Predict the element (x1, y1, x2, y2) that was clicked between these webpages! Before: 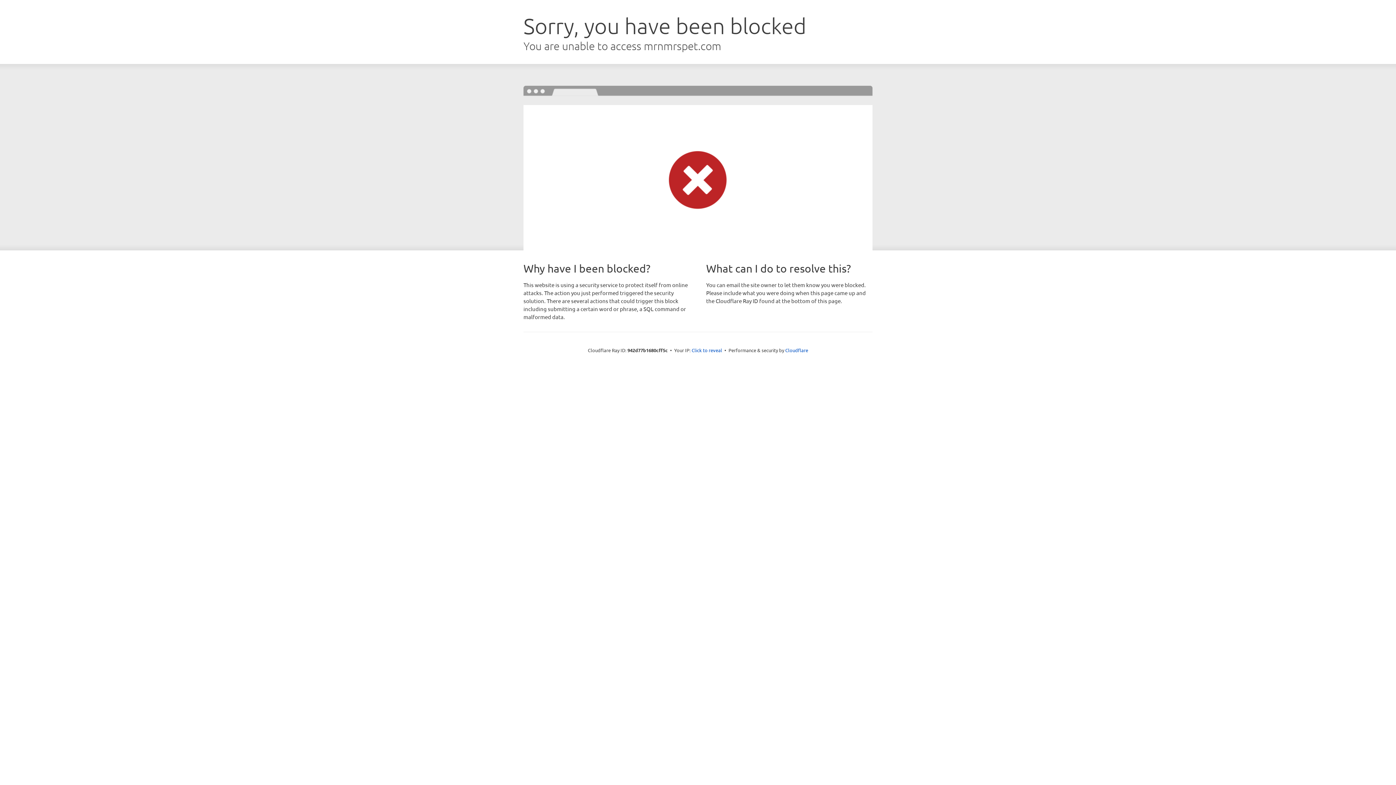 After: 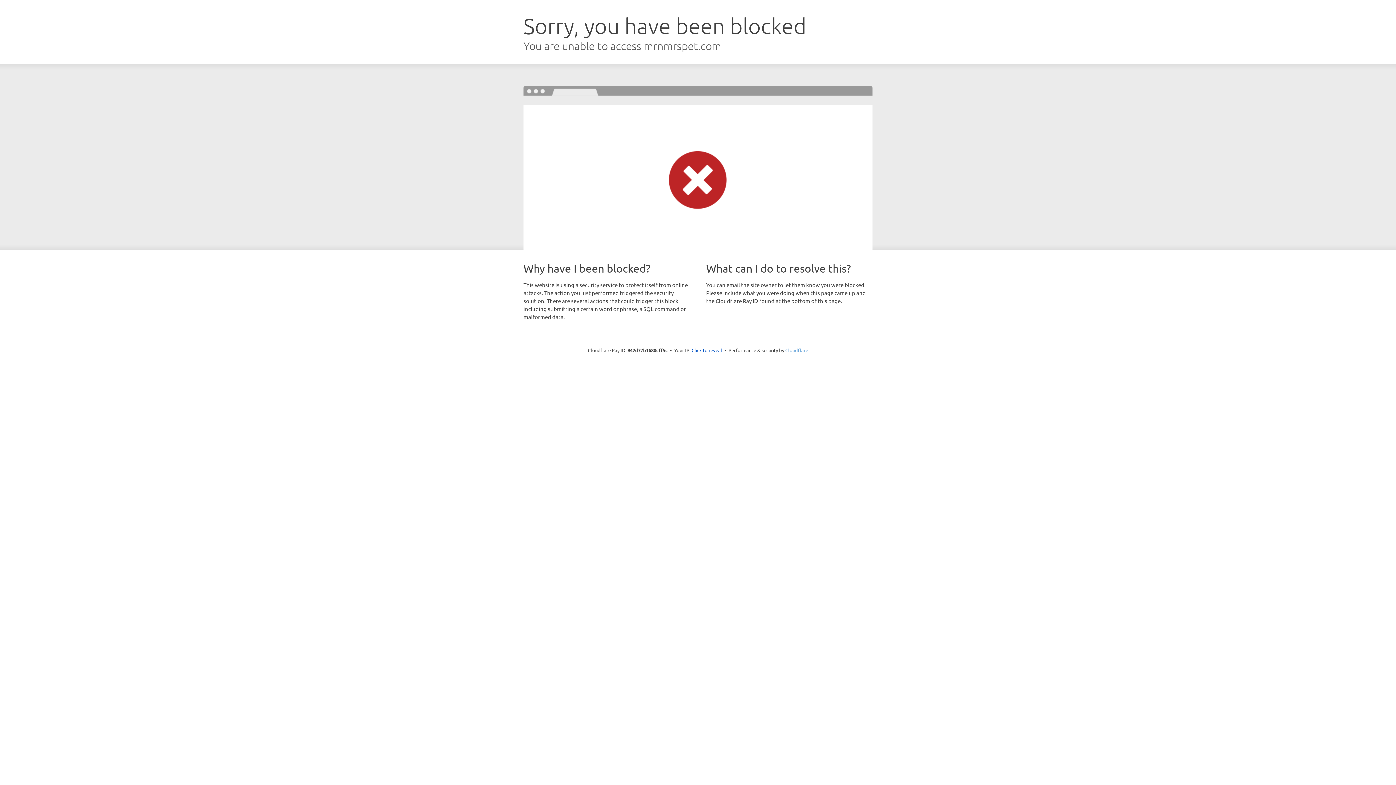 Action: label: Cloudflare bbox: (785, 347, 808, 353)